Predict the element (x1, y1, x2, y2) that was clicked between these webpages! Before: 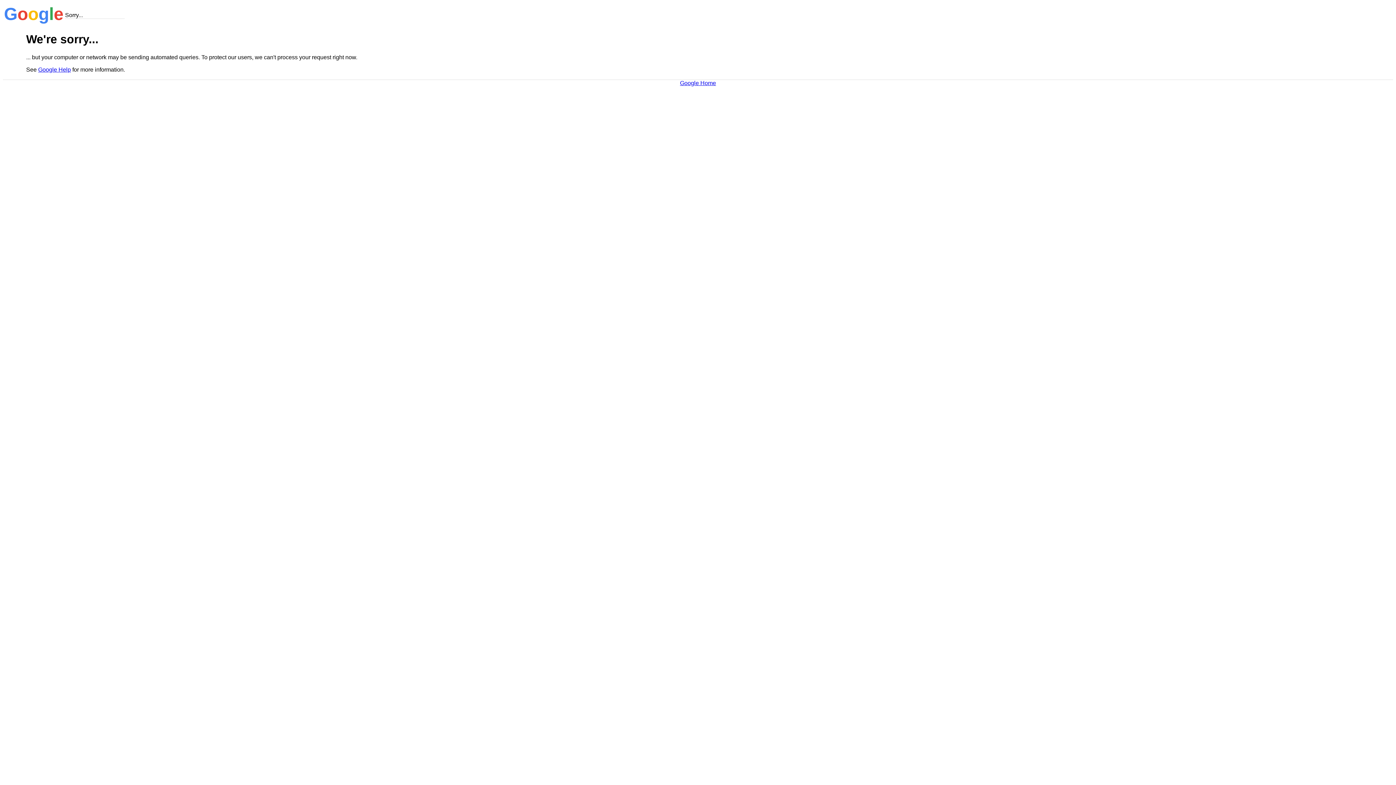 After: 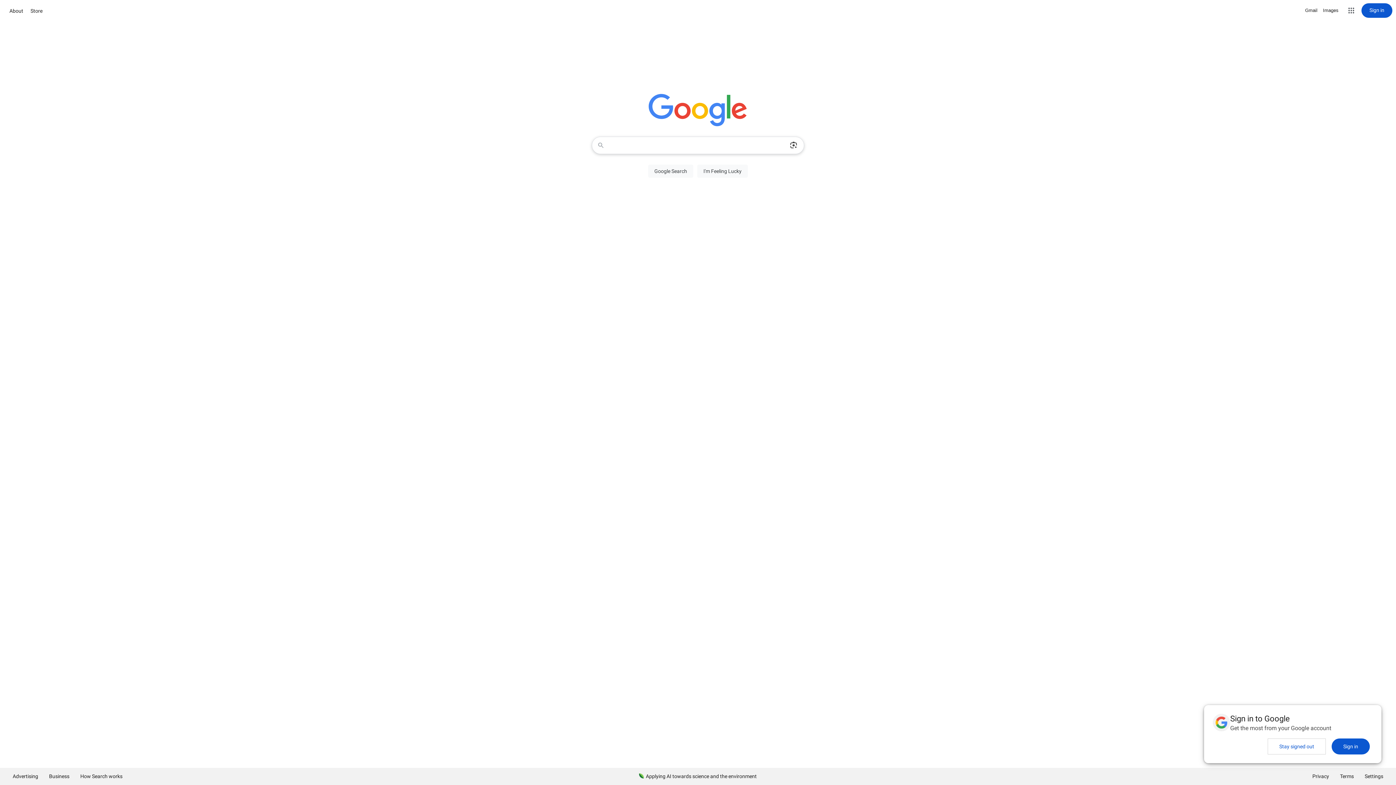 Action: bbox: (680, 79, 716, 86) label: Google Home